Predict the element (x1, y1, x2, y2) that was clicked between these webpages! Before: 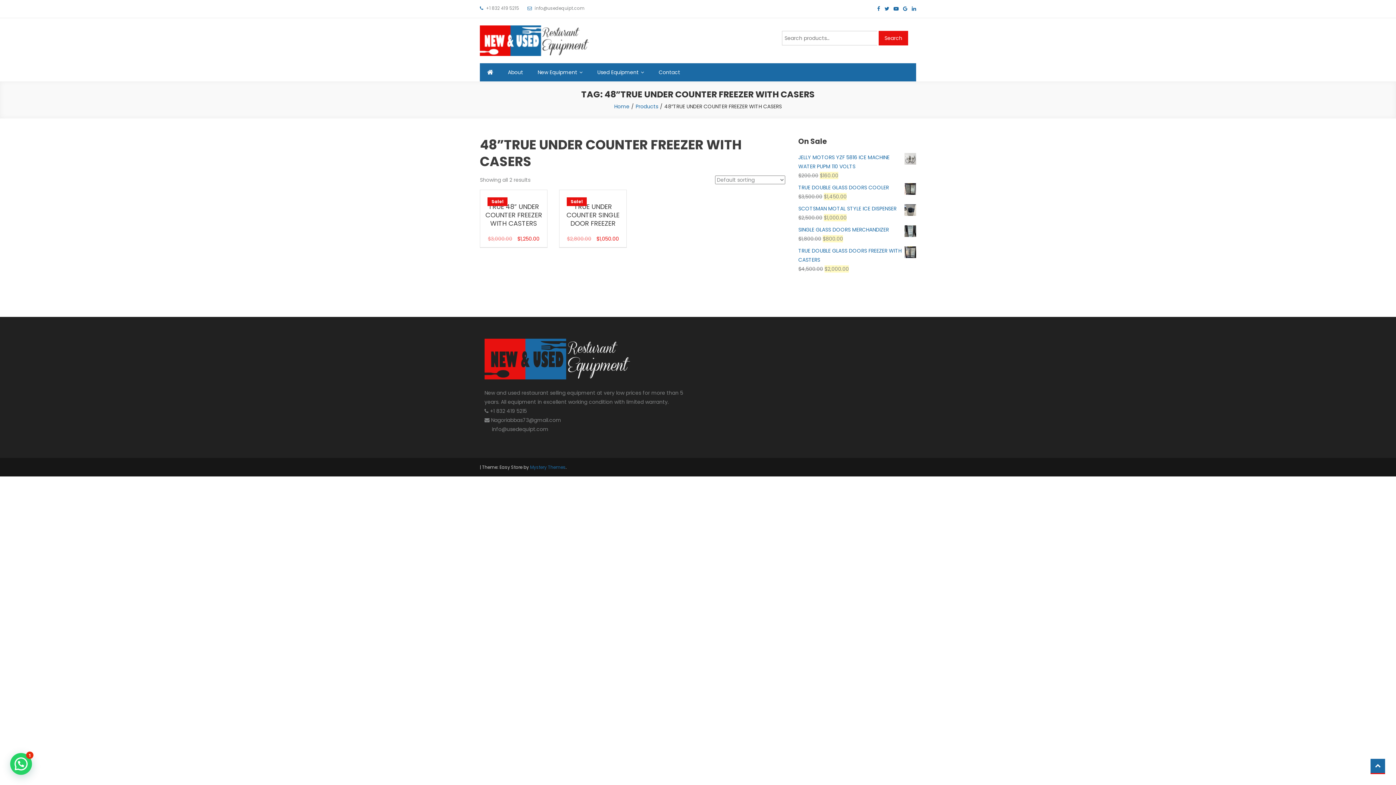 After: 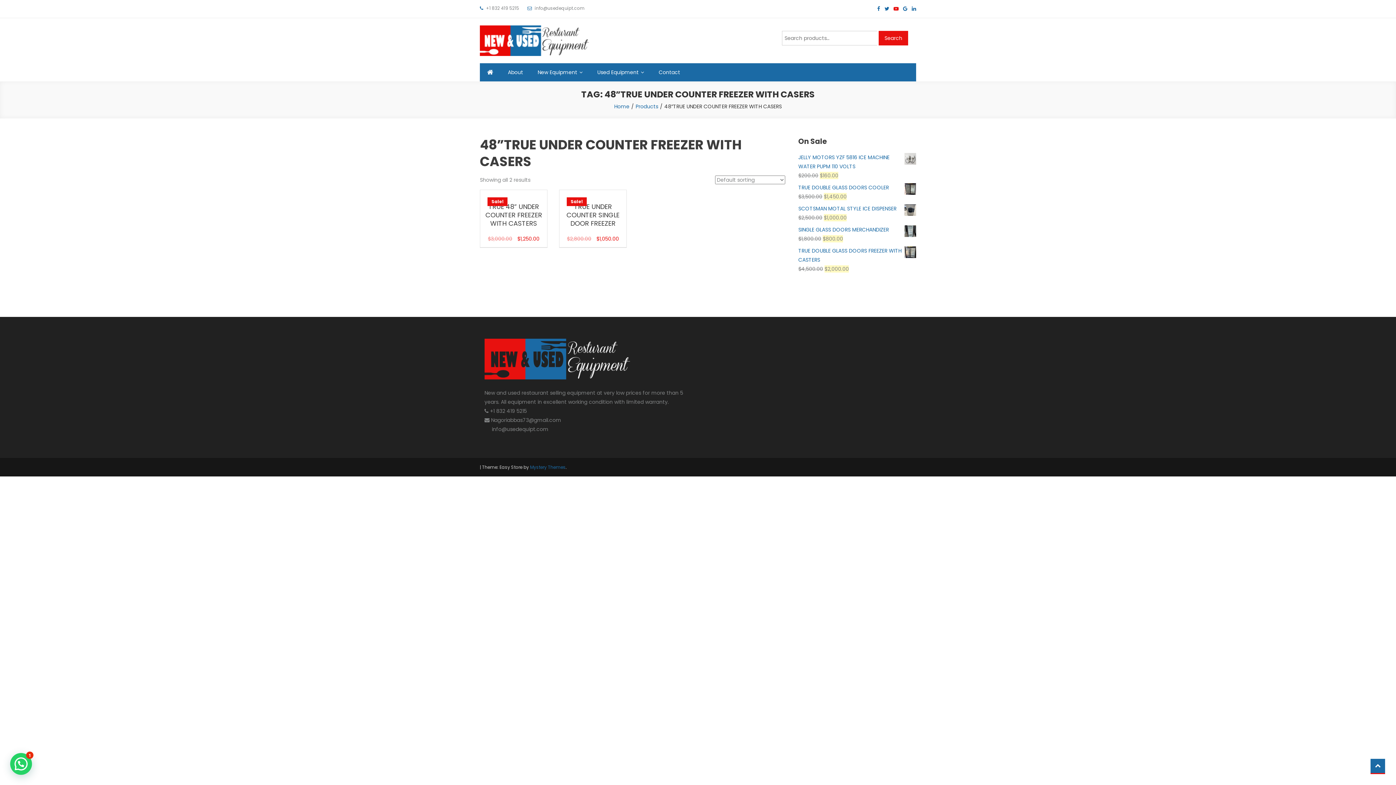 Action: bbox: (893, 5, 898, 12)